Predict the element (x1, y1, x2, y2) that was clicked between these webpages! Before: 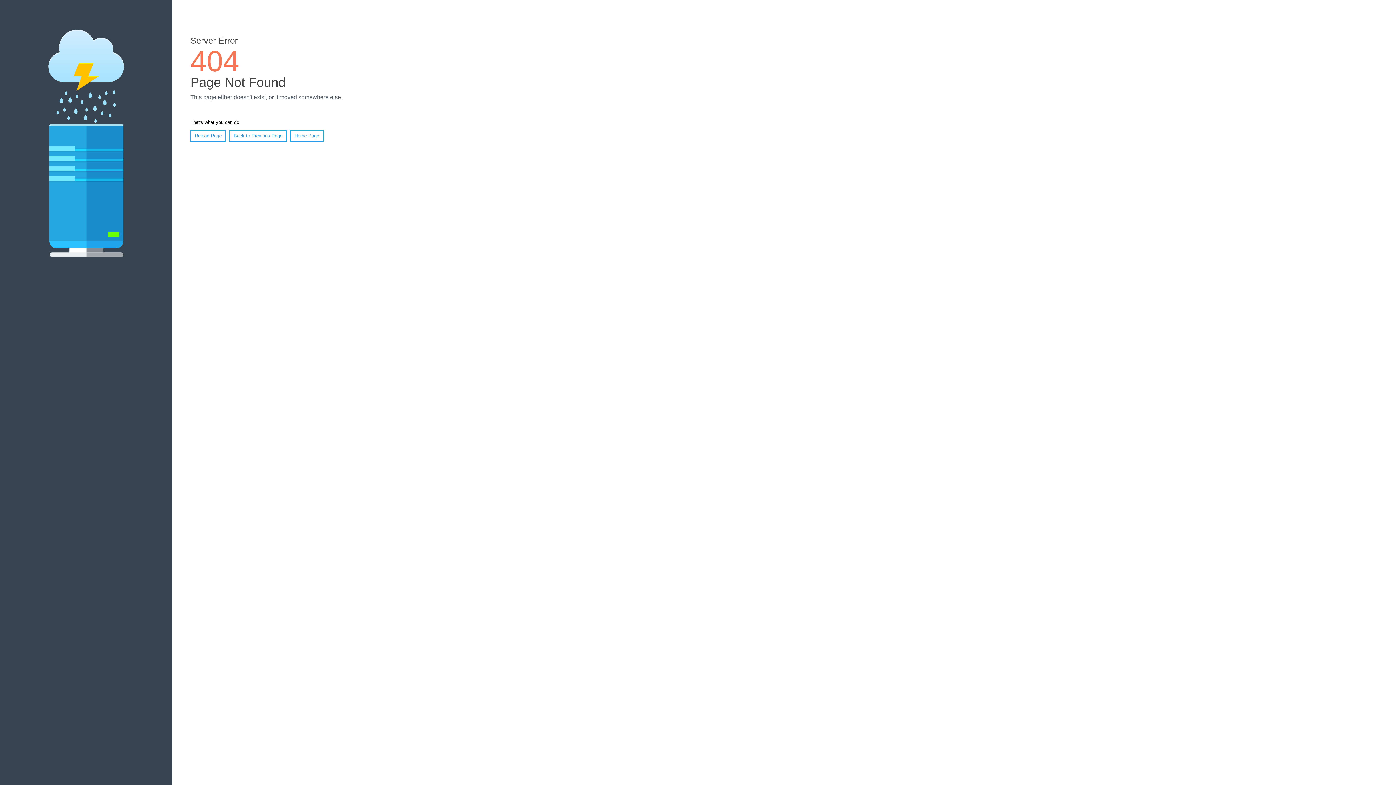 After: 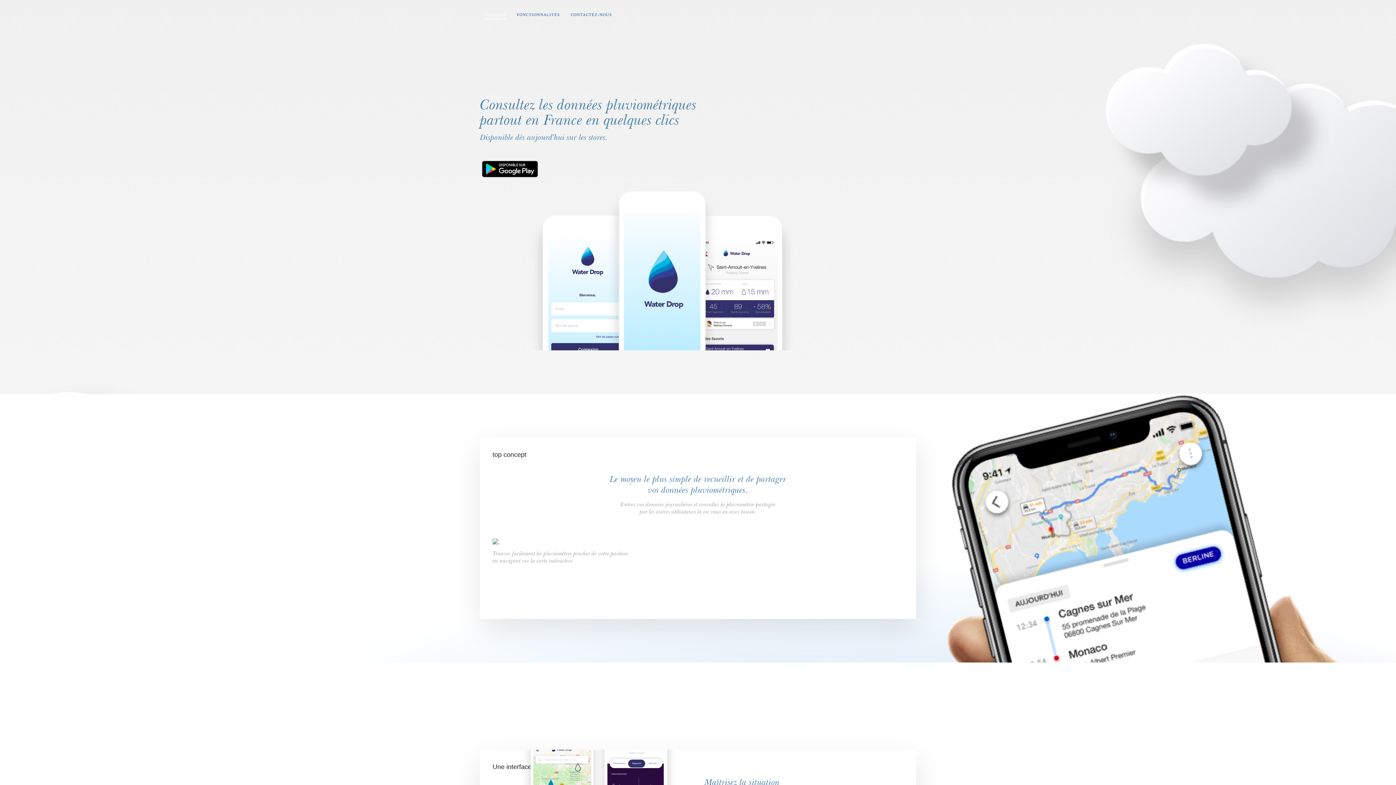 Action: bbox: (290, 130, 323, 141) label: Home Page